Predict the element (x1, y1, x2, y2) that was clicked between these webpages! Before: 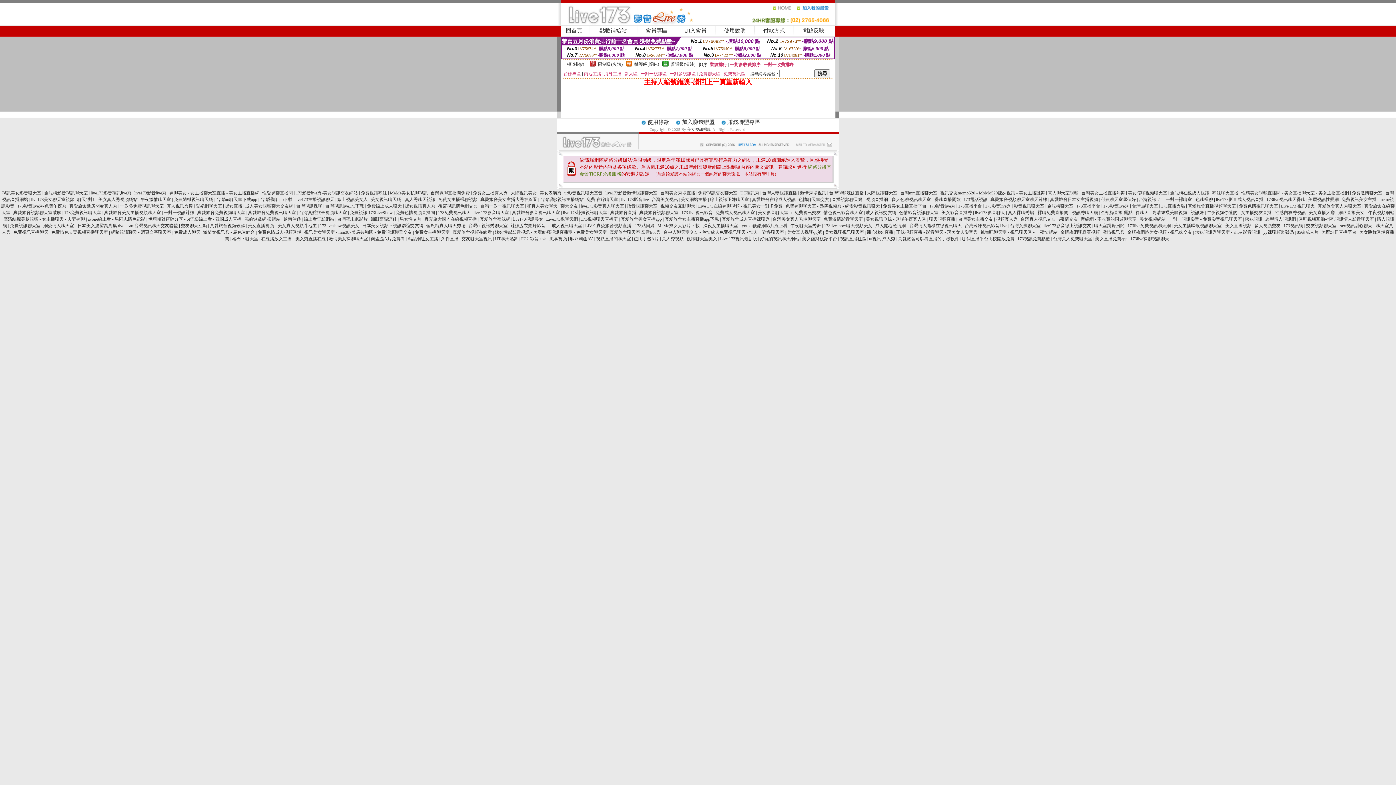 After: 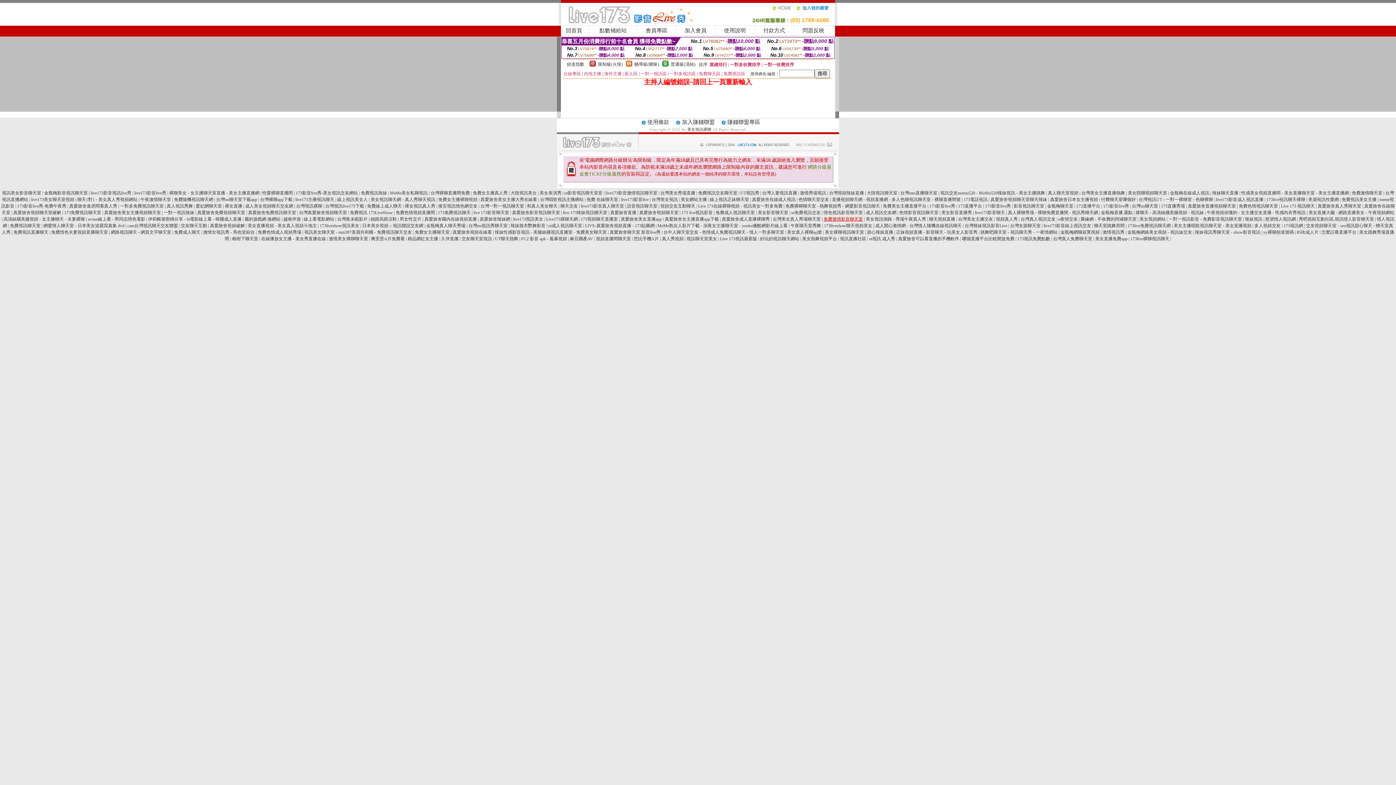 Action: label: 免費激情影音聊天室 bbox: (823, 216, 863, 221)